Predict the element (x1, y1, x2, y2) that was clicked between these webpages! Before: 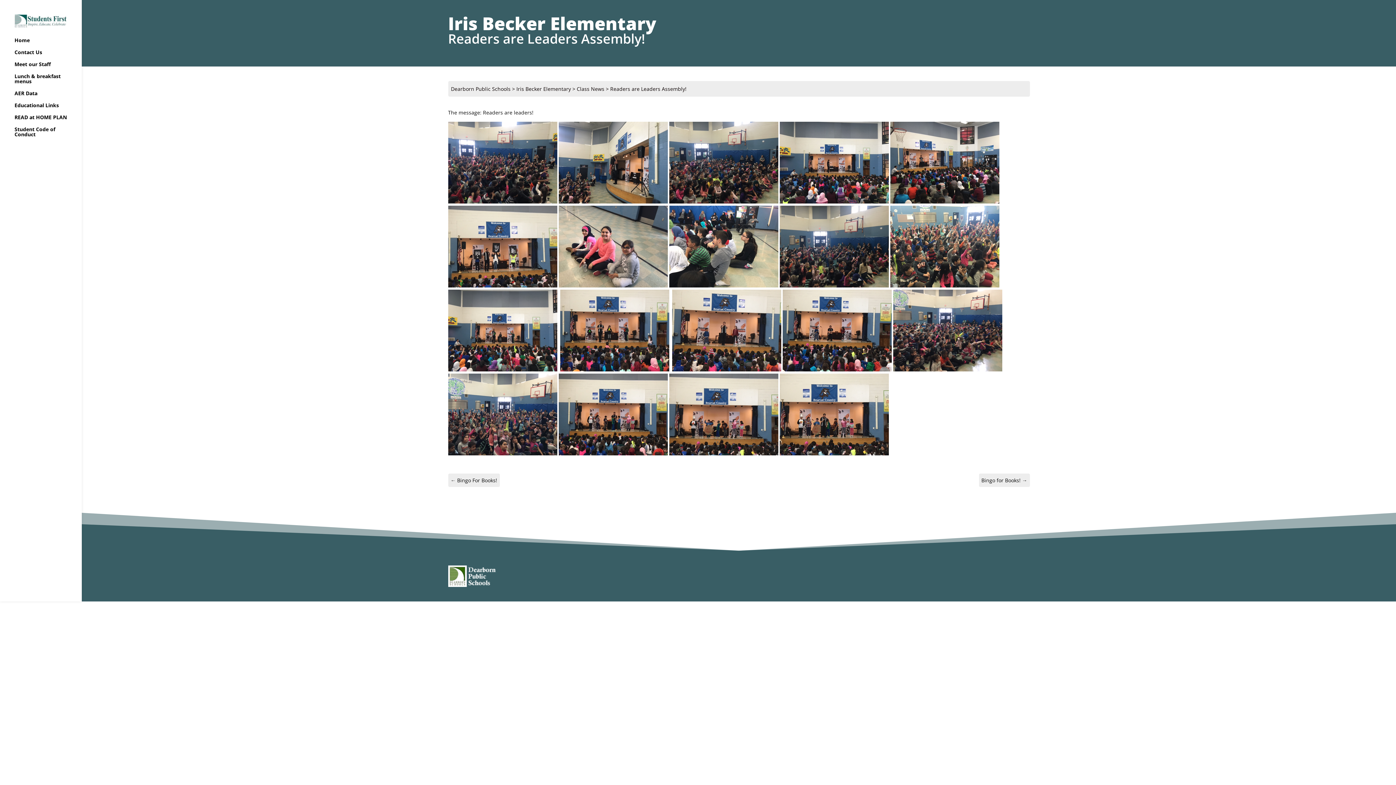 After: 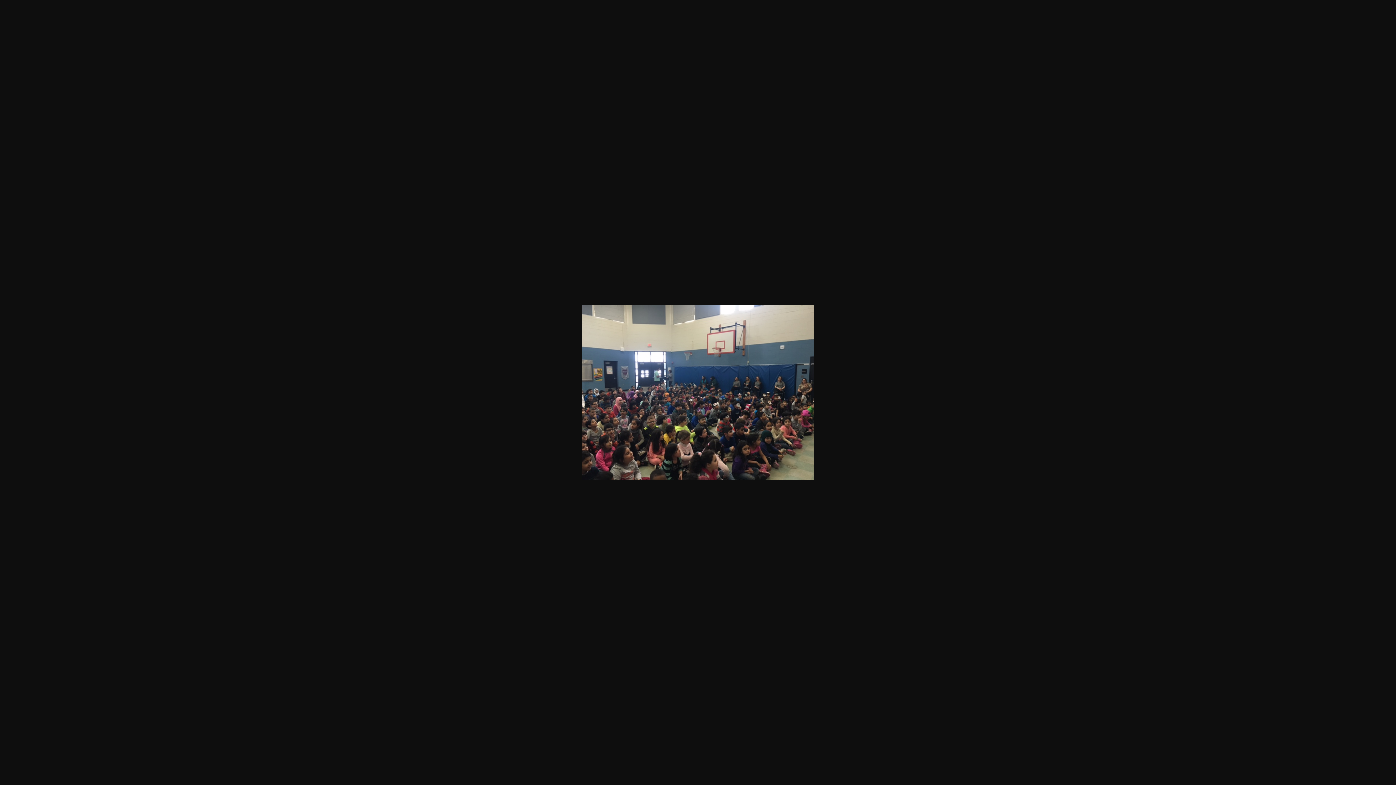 Action: bbox: (669, 198, 778, 205)